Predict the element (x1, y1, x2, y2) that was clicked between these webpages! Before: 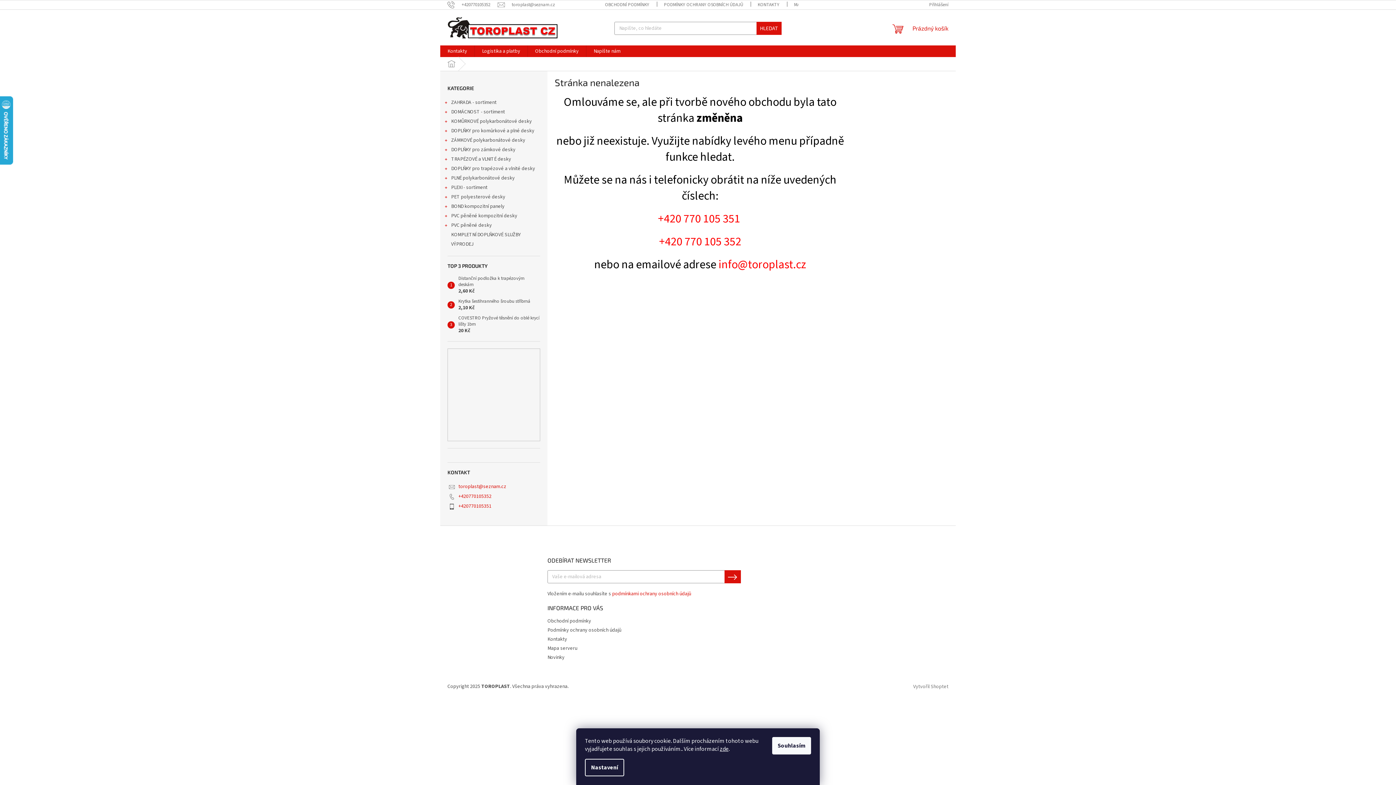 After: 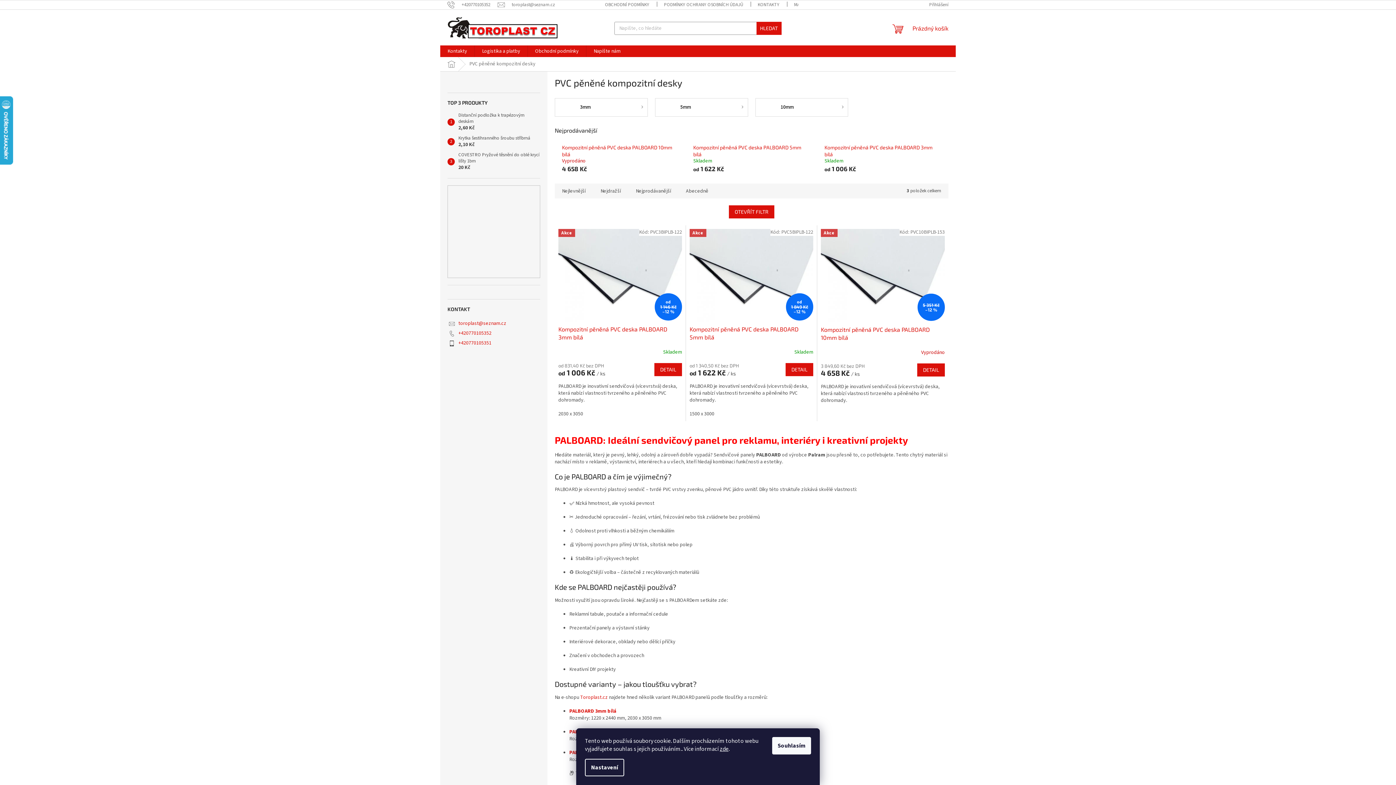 Action: label: PVC pěněné kompozitní desky
  bbox: (440, 211, 547, 220)